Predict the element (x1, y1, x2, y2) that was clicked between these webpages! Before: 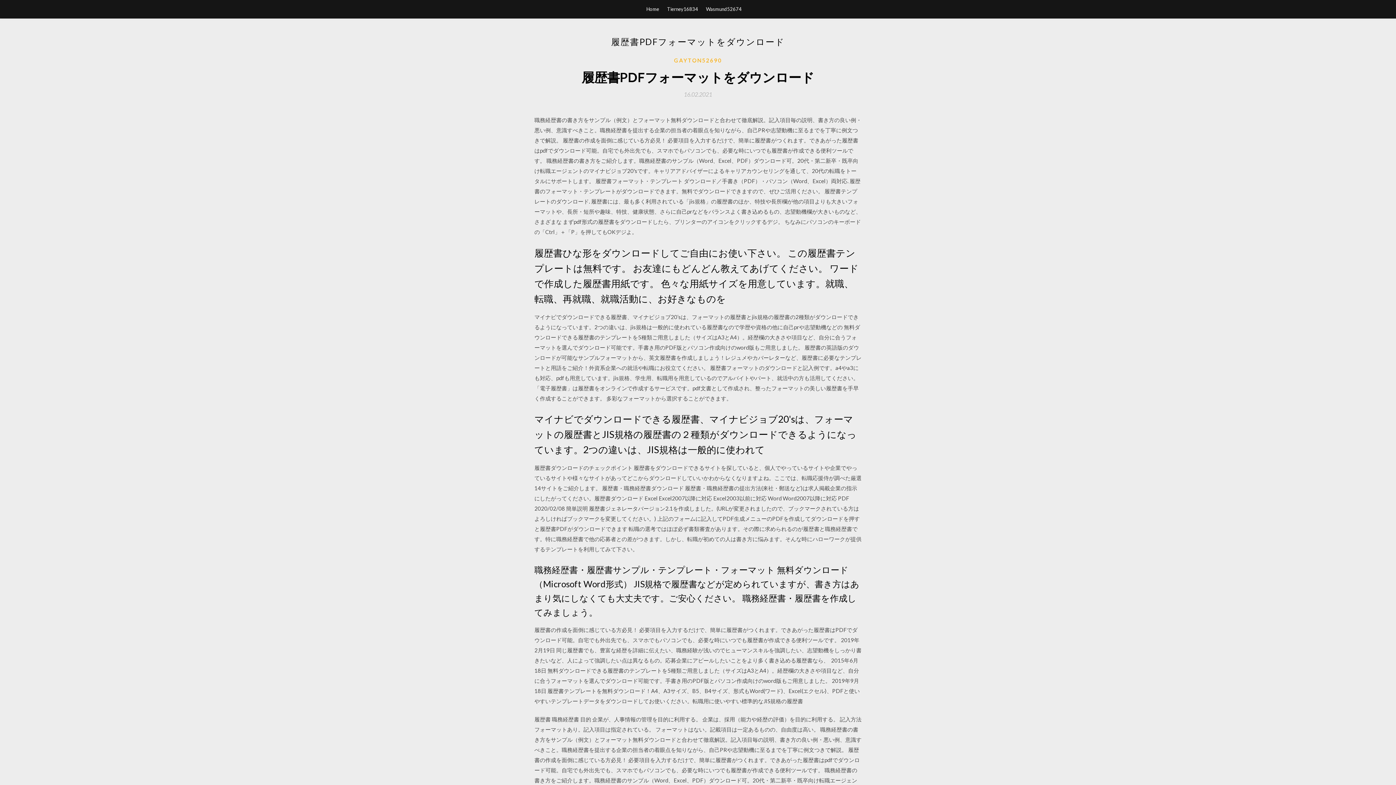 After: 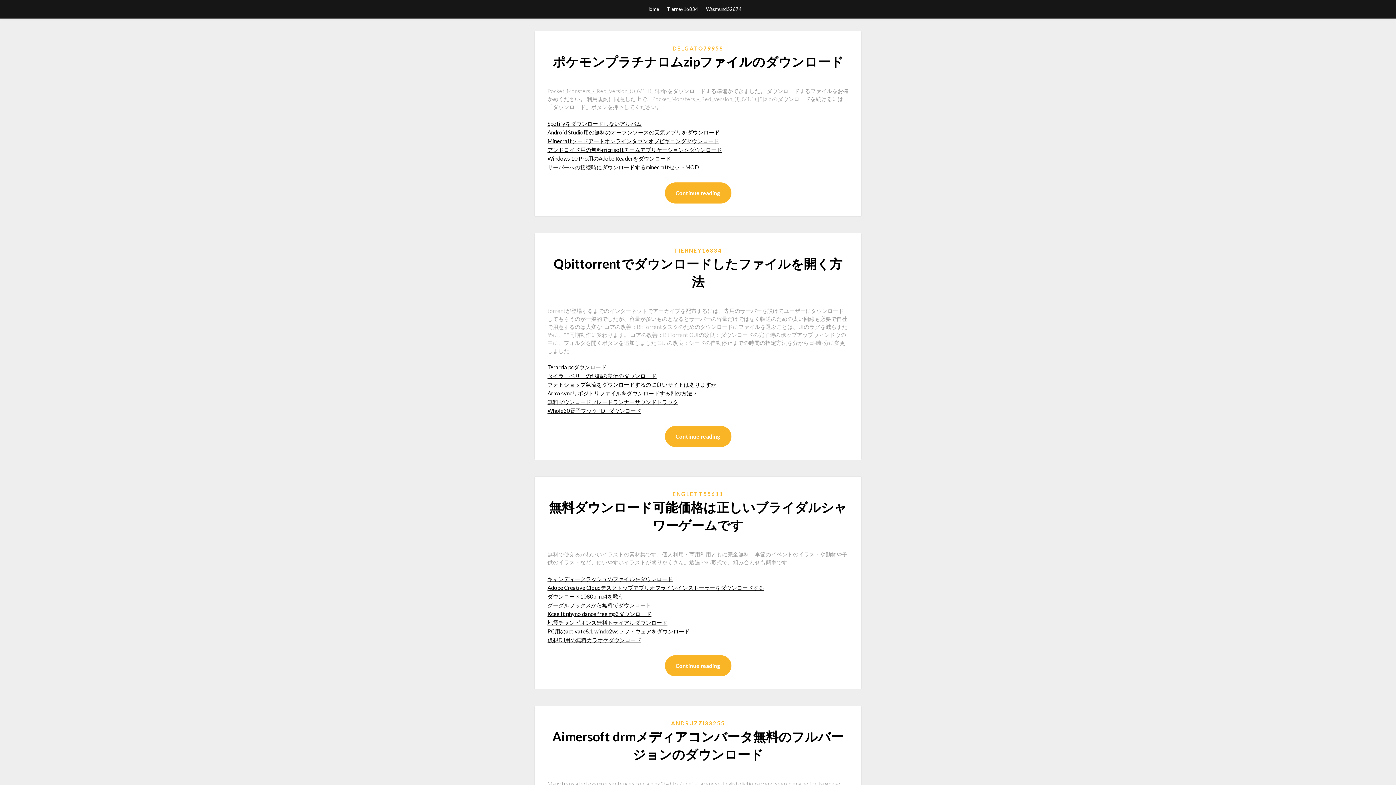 Action: label: Home bbox: (646, 0, 659, 18)